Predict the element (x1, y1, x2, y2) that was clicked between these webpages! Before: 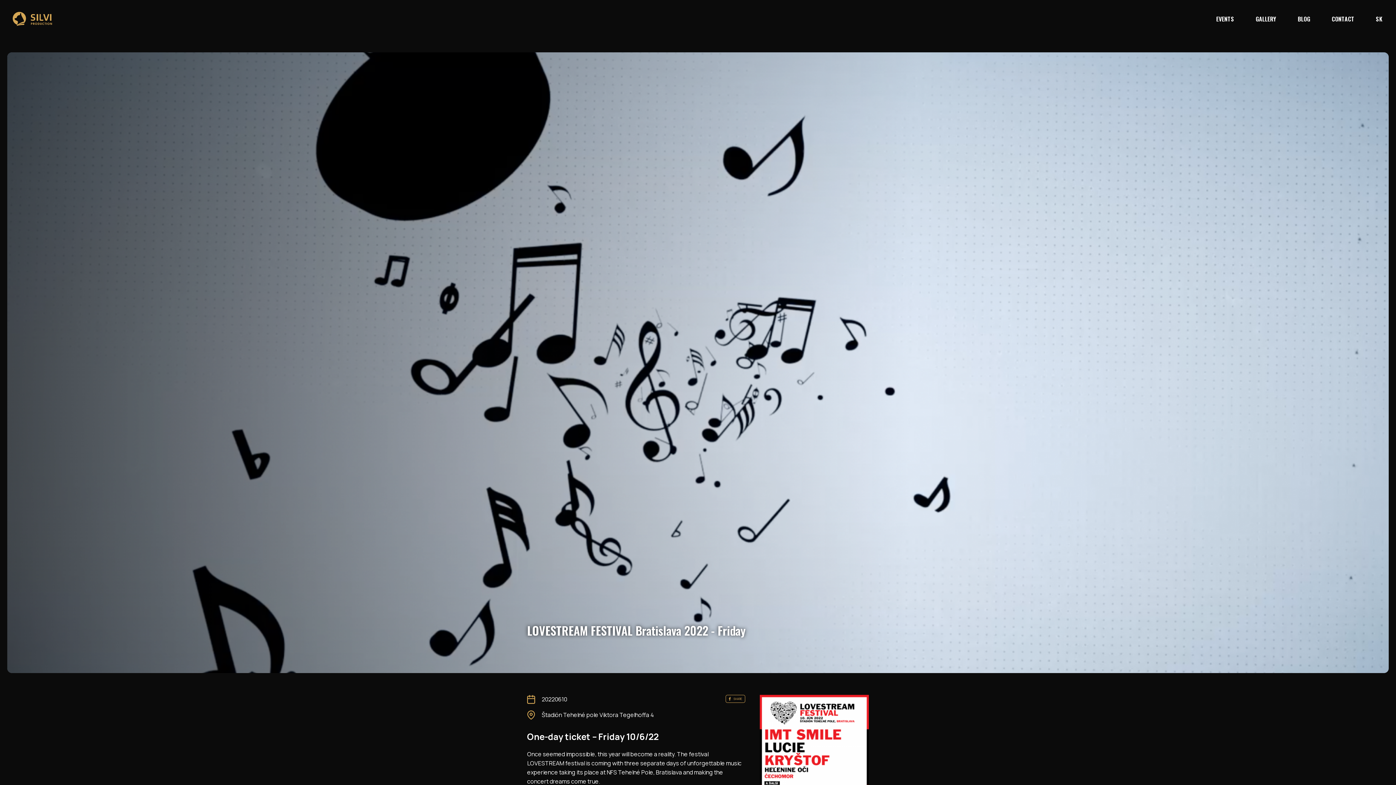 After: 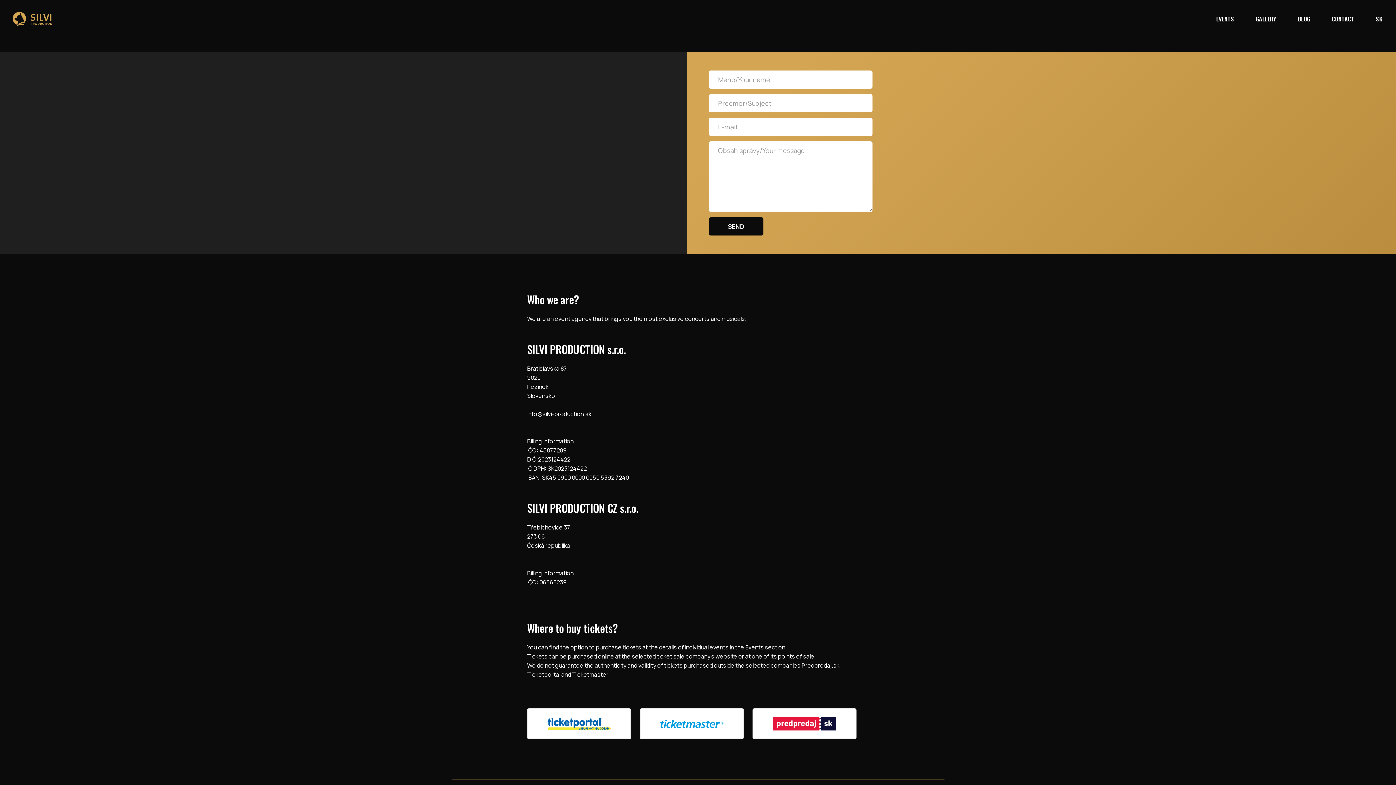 Action: label: CONTACT bbox: (1331, 0, 1355, 37)